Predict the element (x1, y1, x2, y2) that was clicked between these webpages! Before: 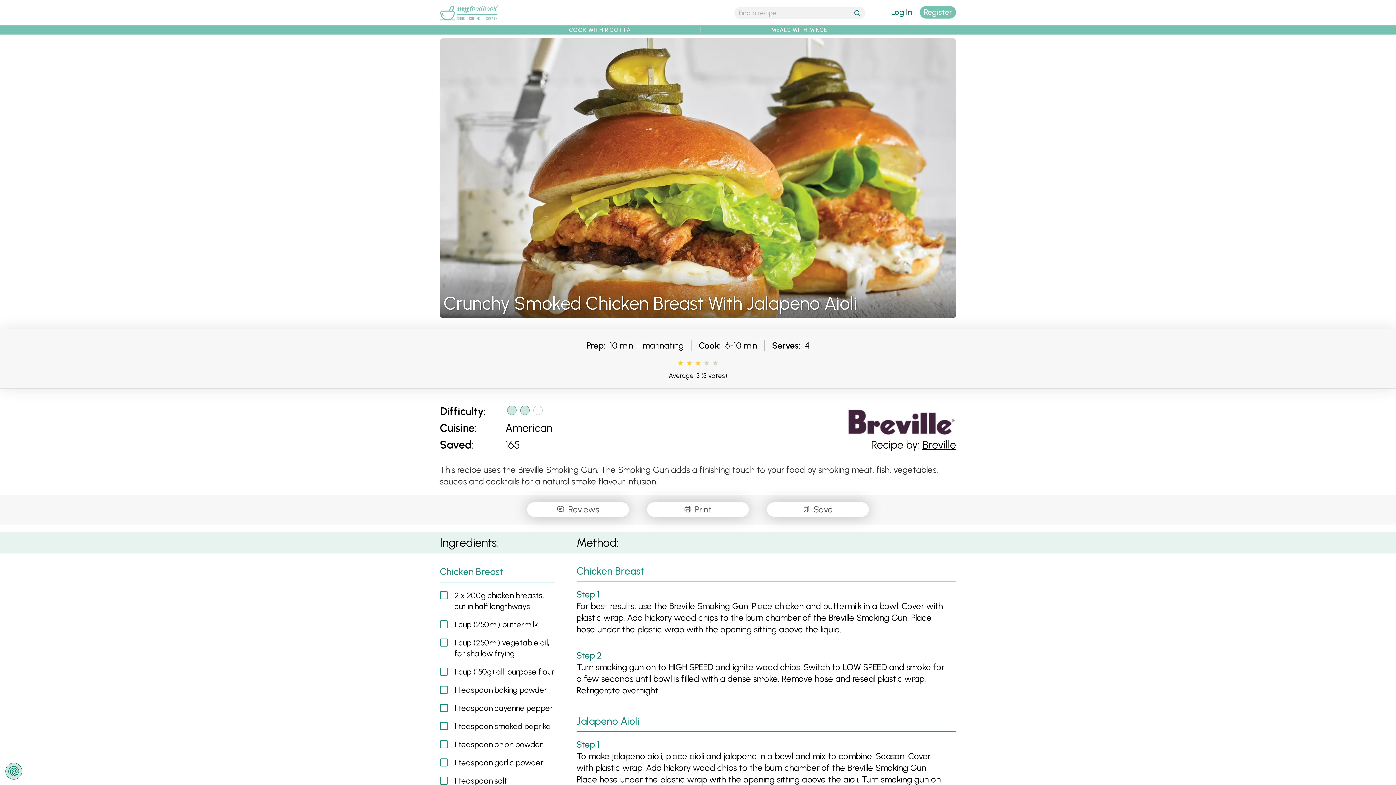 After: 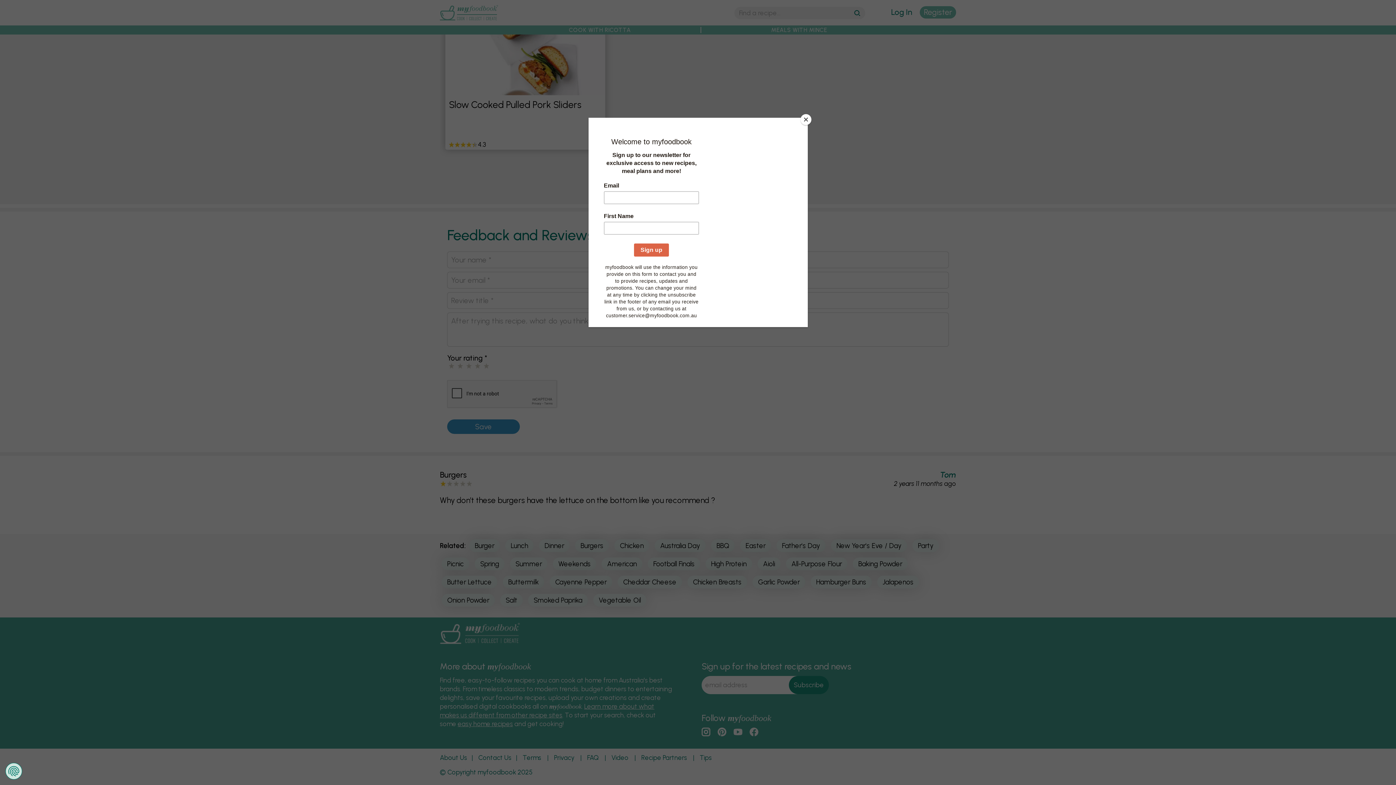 Action: bbox: (527, 502, 629, 517) label:  Reviews